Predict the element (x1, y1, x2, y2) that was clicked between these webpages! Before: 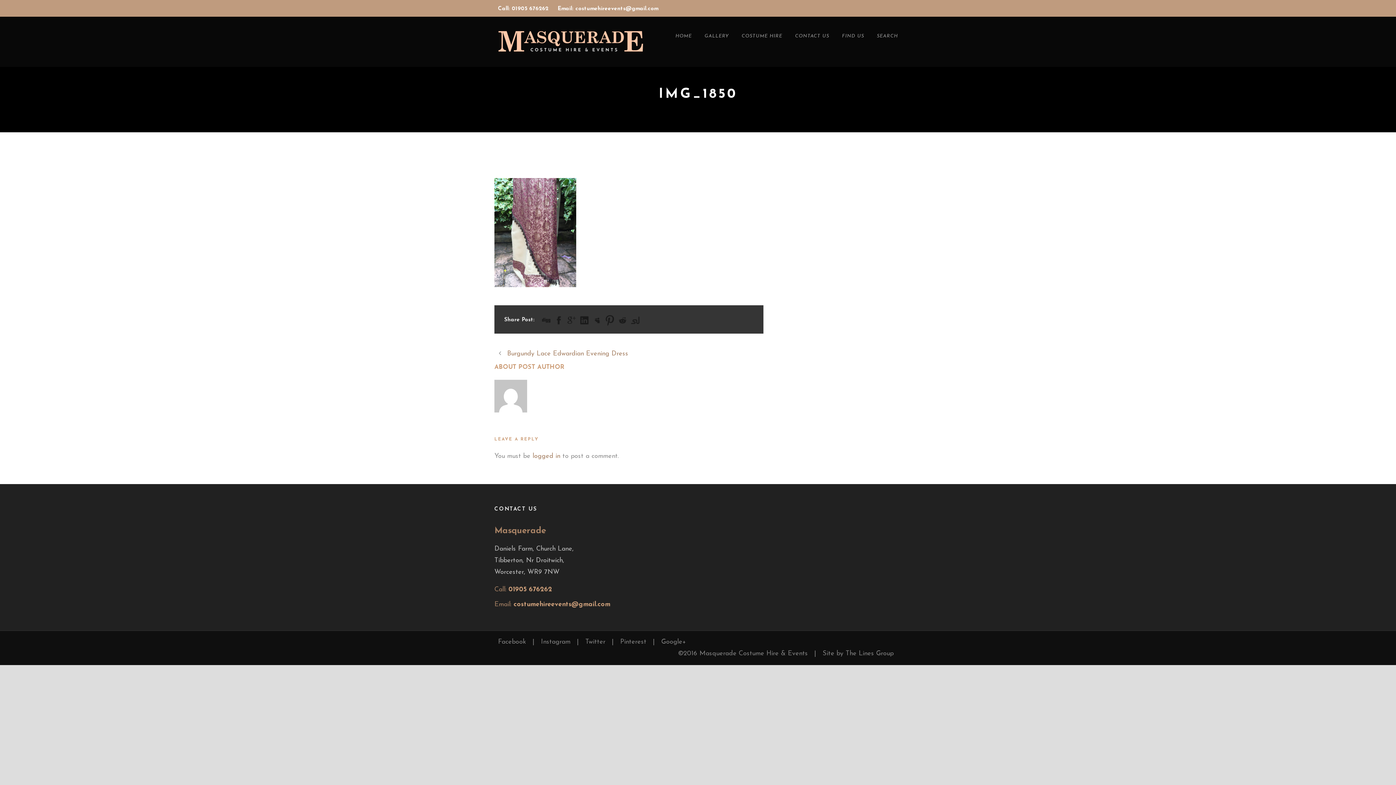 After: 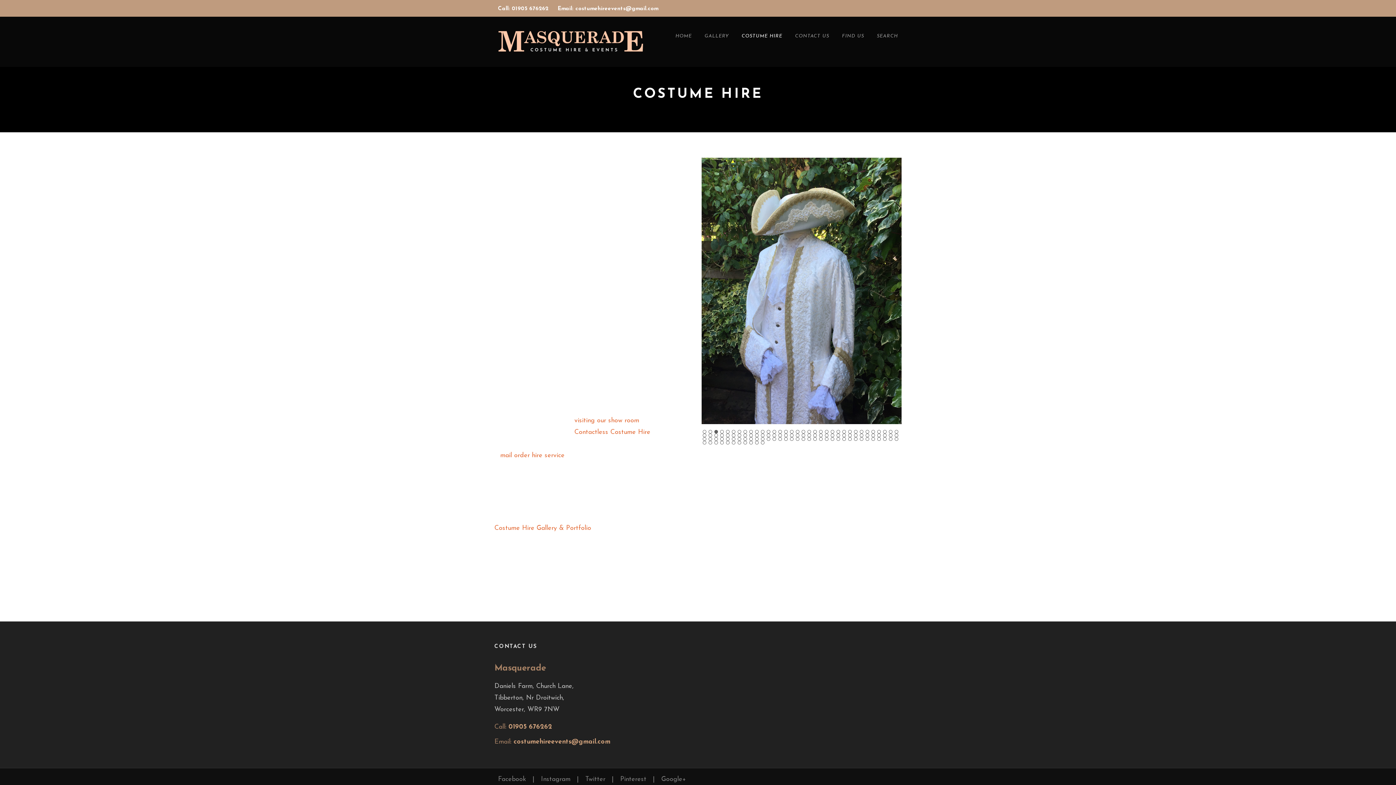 Action: label: COSTUME HIRE bbox: (741, 32, 782, 41)